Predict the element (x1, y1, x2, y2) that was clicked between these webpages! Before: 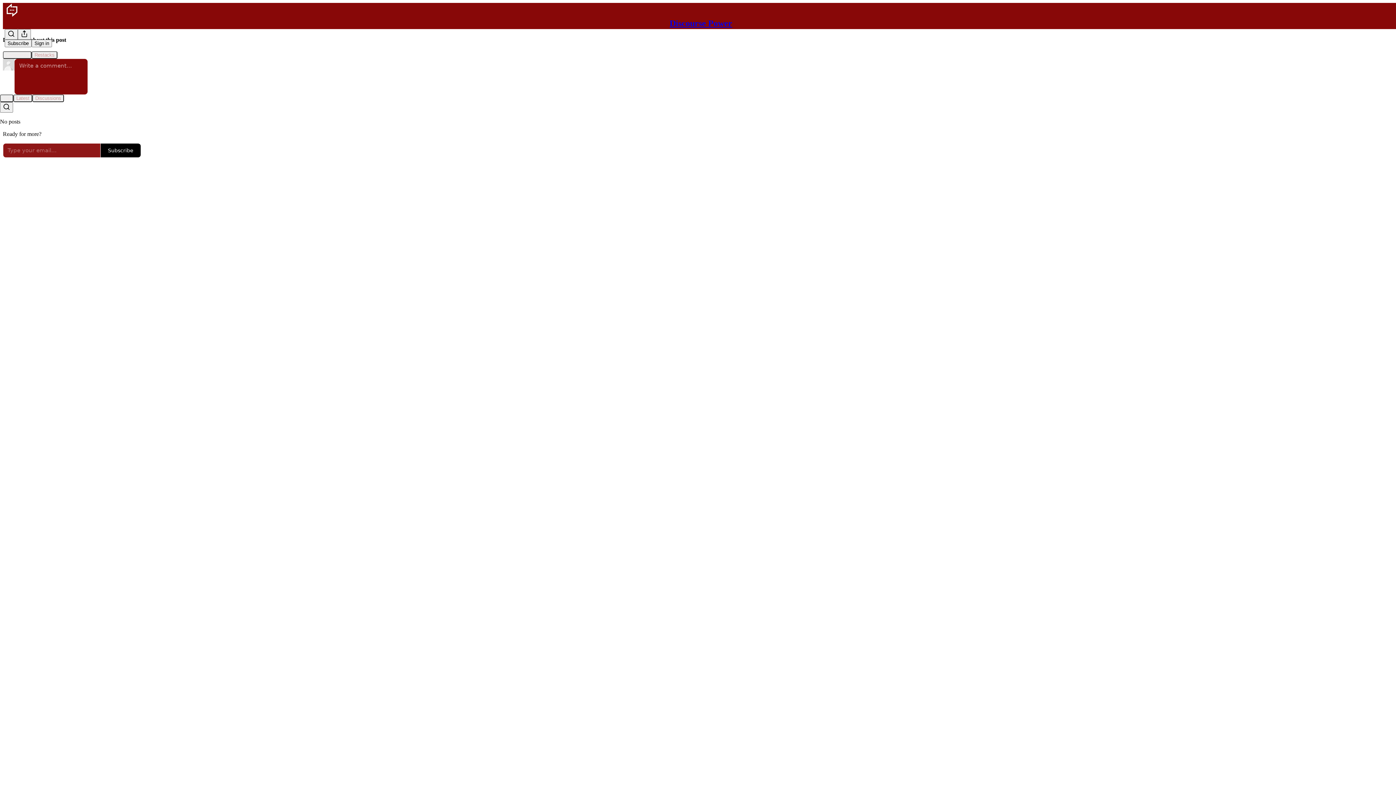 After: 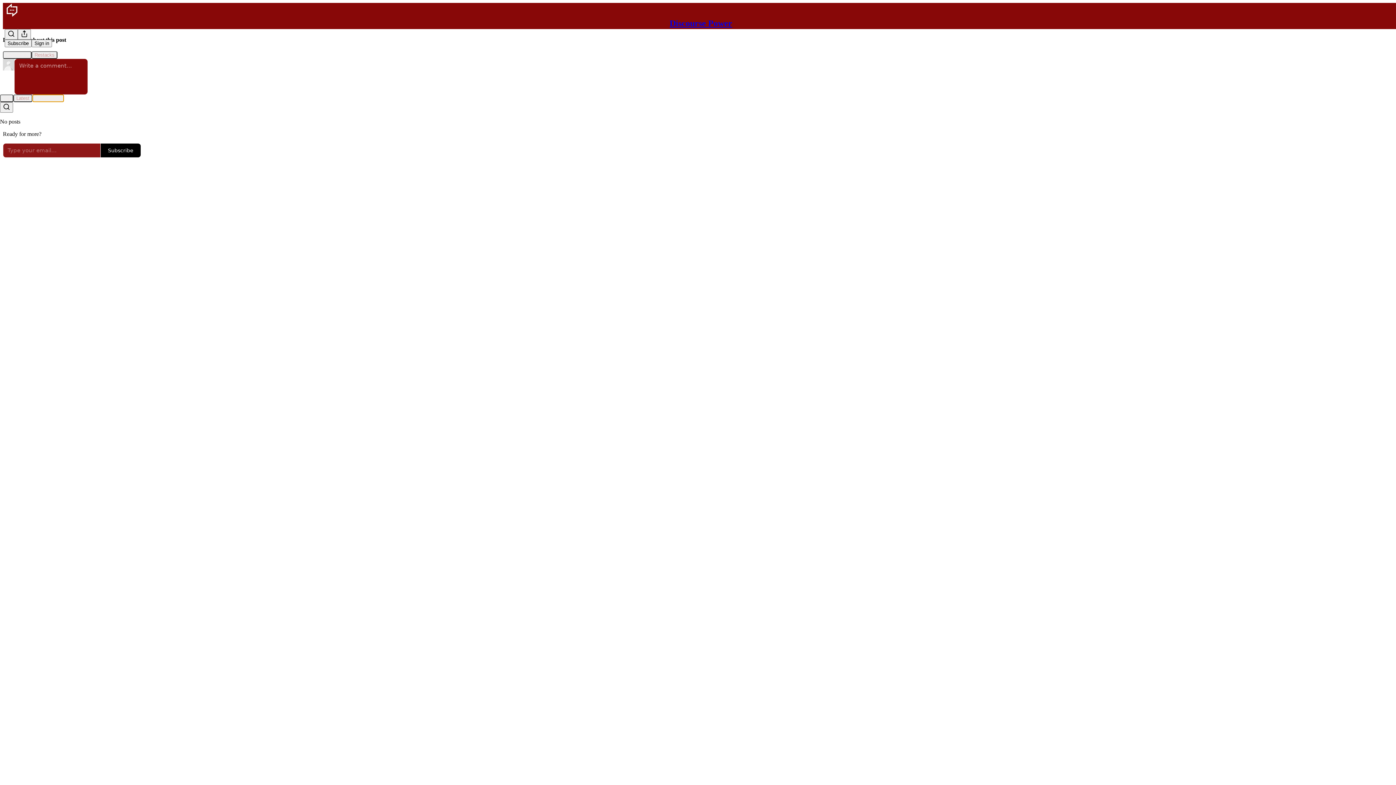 Action: label: Discussions bbox: (32, 94, 64, 102)